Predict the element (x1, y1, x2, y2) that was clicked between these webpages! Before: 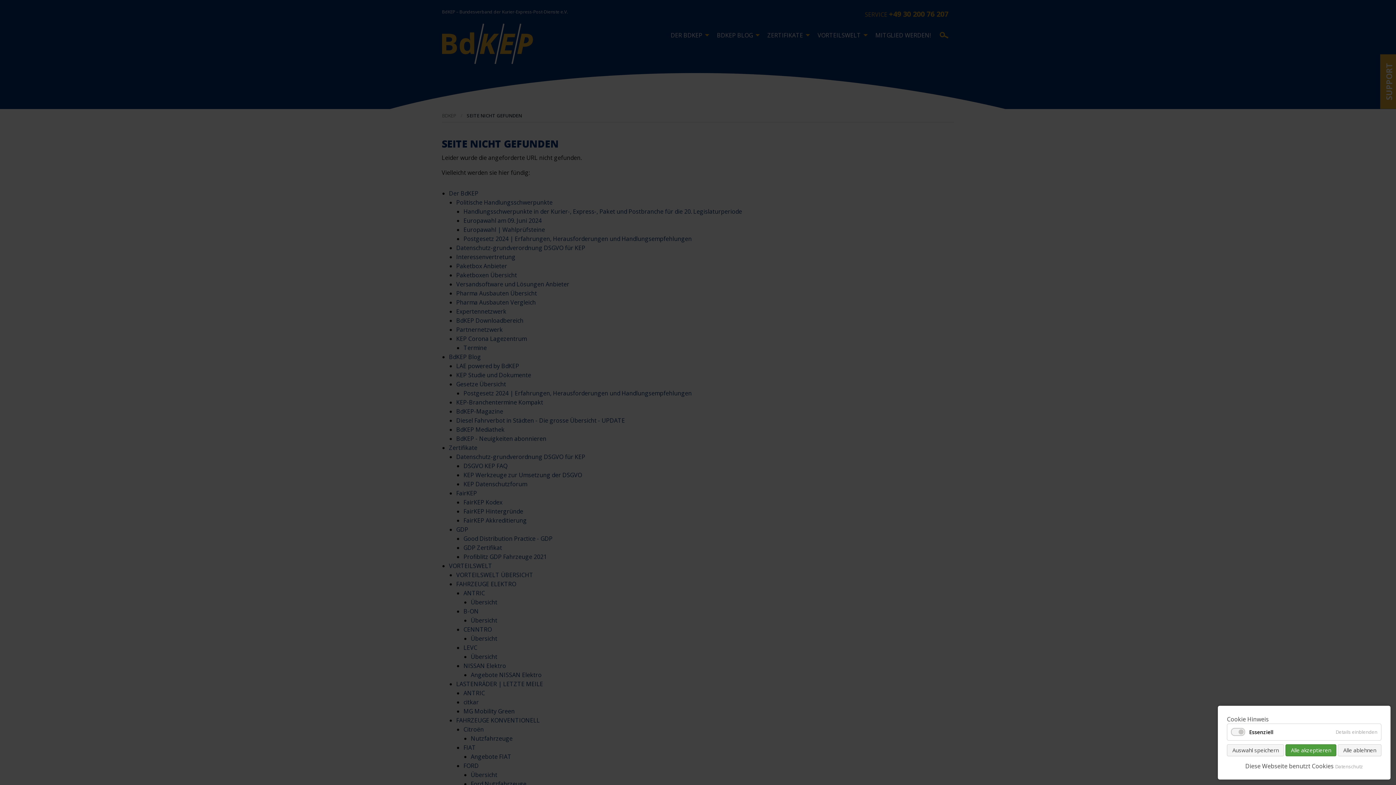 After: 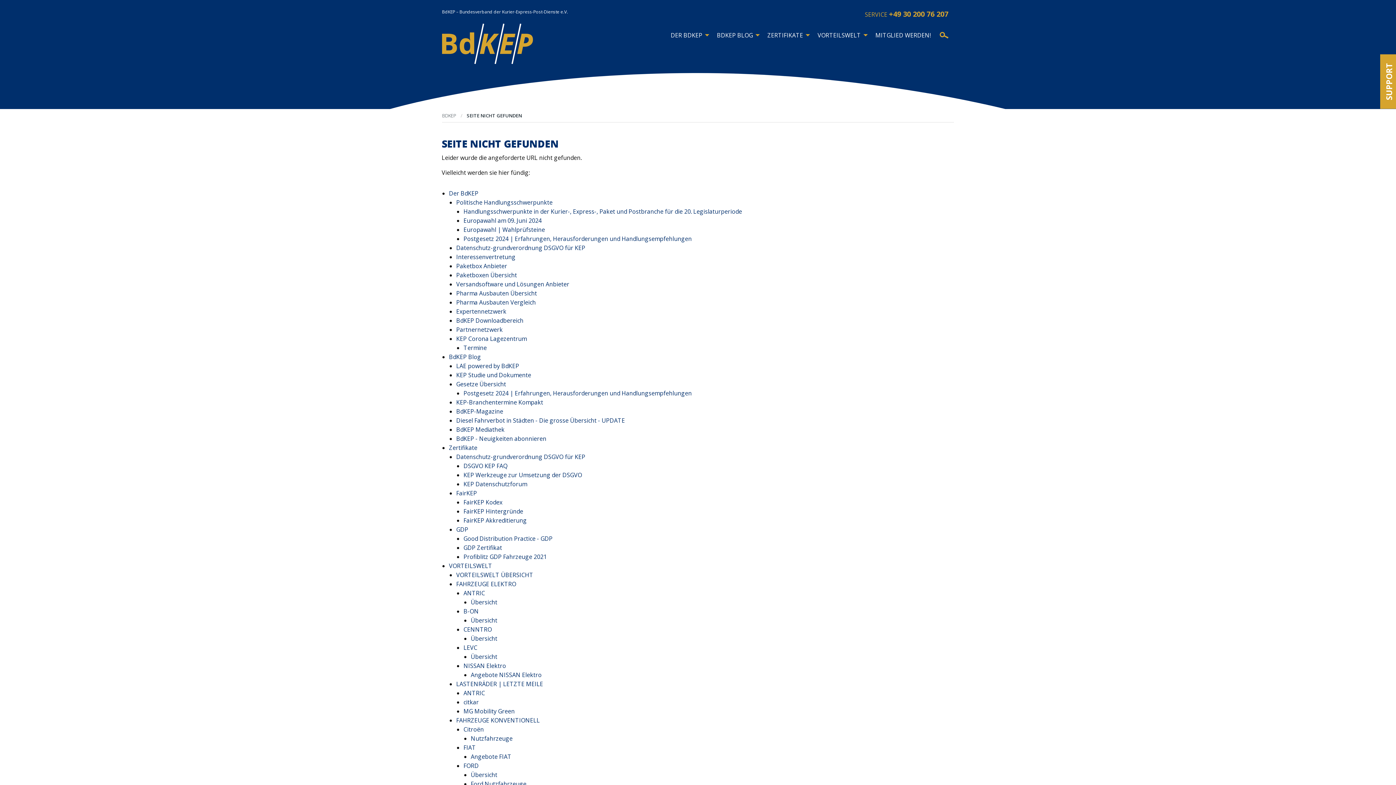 Action: bbox: (1227, 744, 1284, 756) label: Auswahl speichern